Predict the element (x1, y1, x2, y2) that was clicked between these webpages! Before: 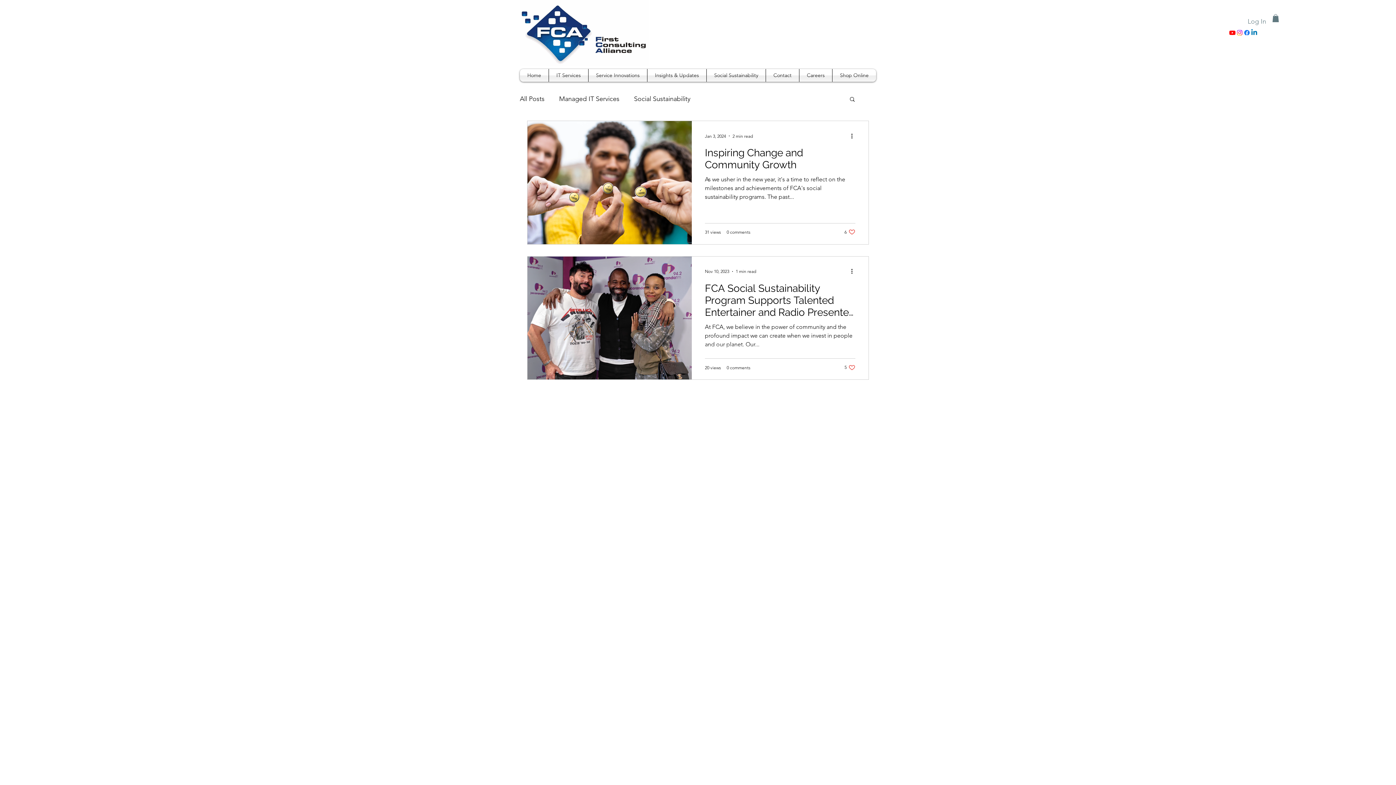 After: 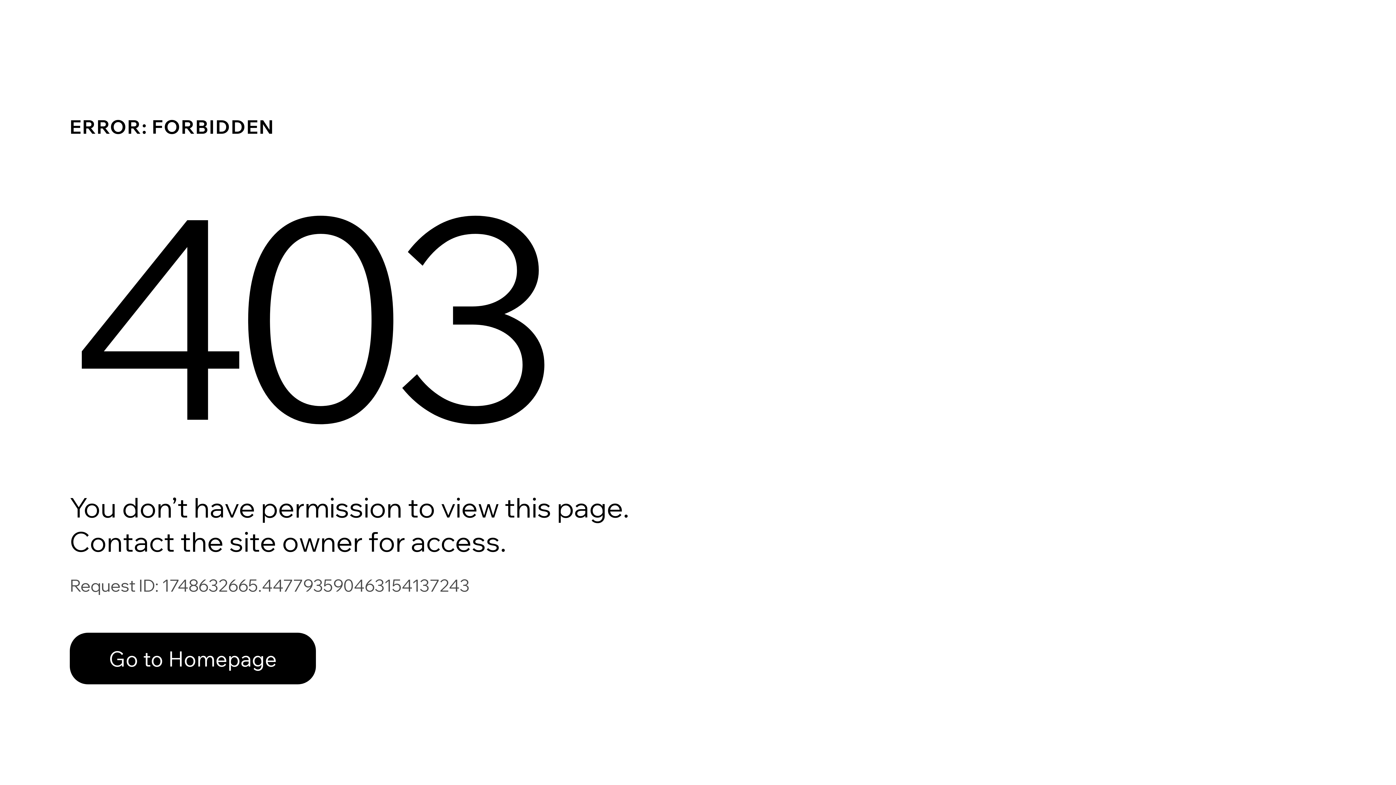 Action: label: Shop Online bbox: (832, 69, 876, 81)